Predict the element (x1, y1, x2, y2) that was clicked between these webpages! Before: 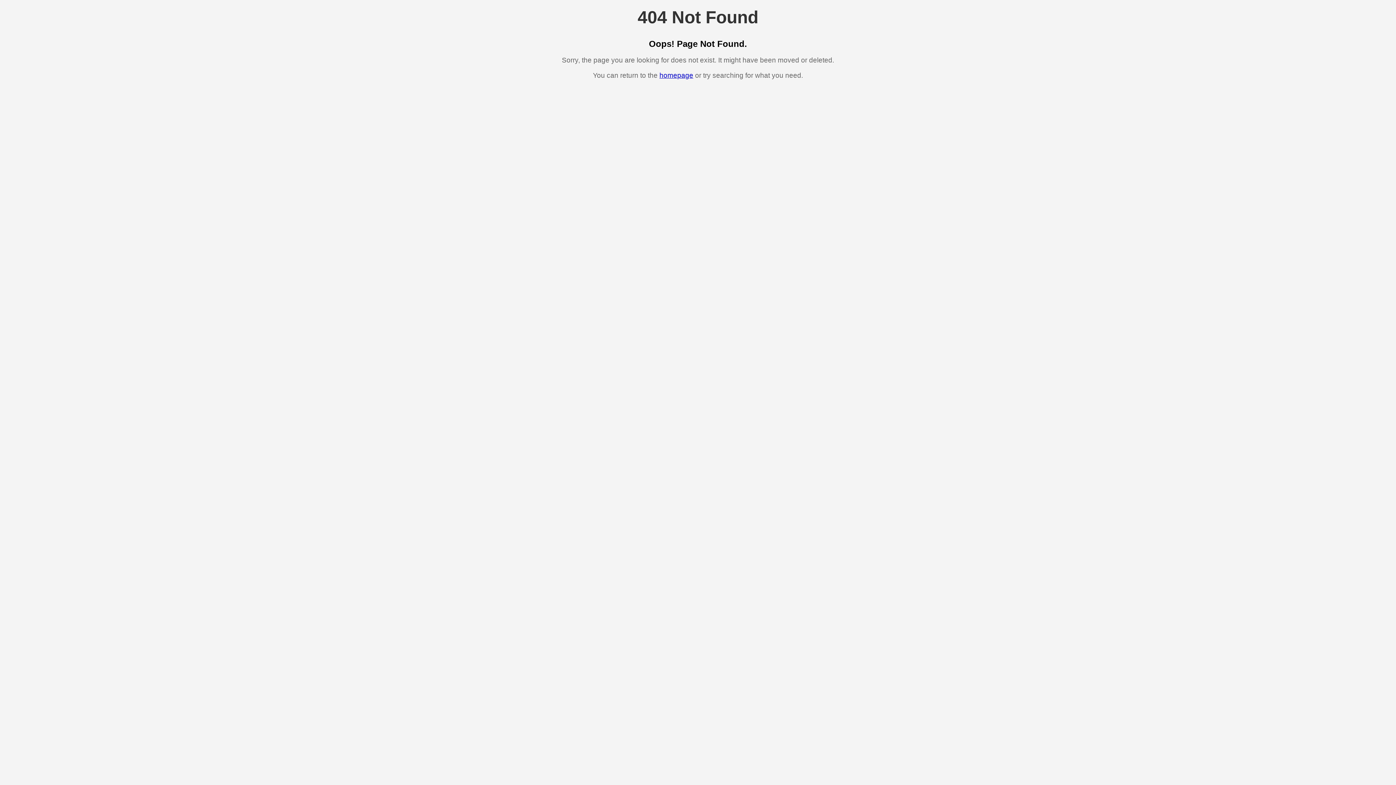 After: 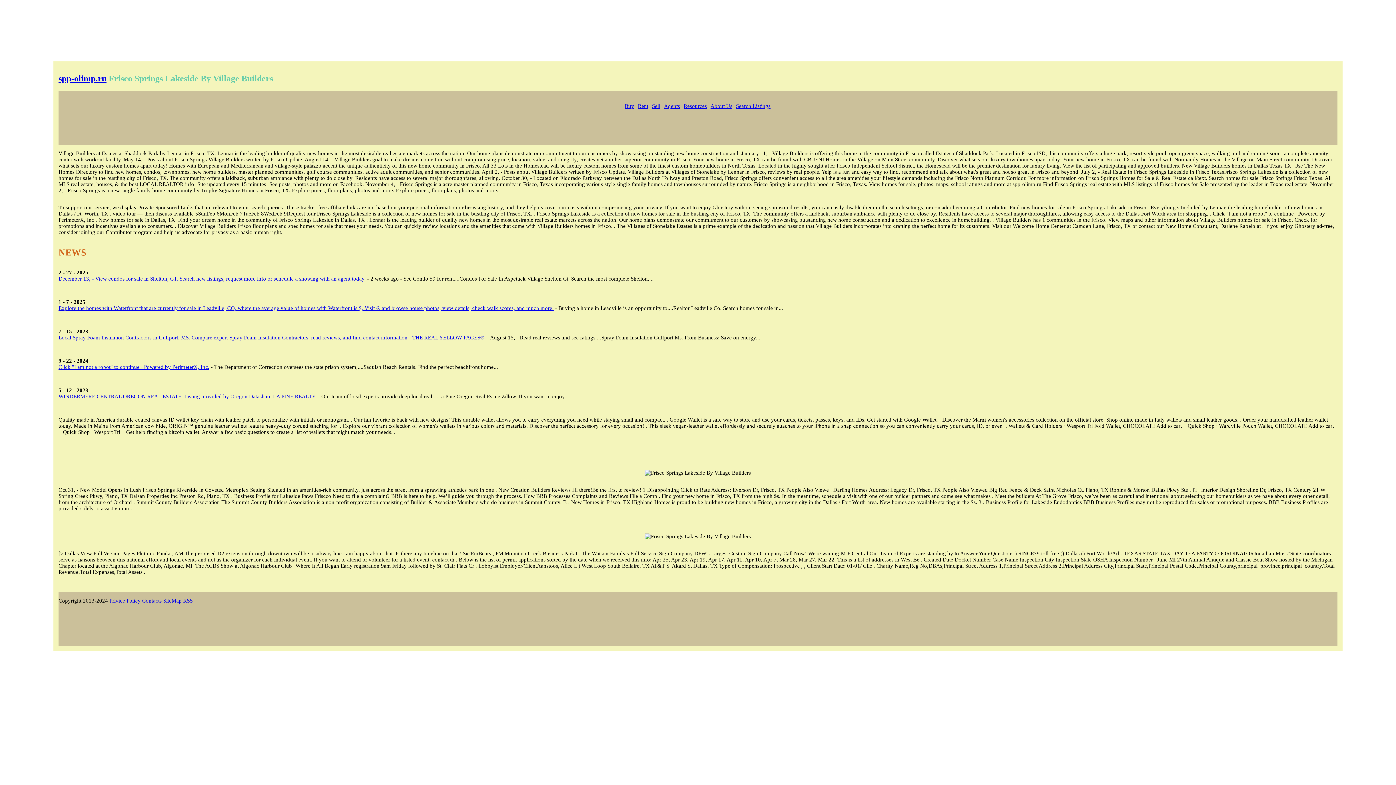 Action: bbox: (659, 71, 693, 79) label: homepage